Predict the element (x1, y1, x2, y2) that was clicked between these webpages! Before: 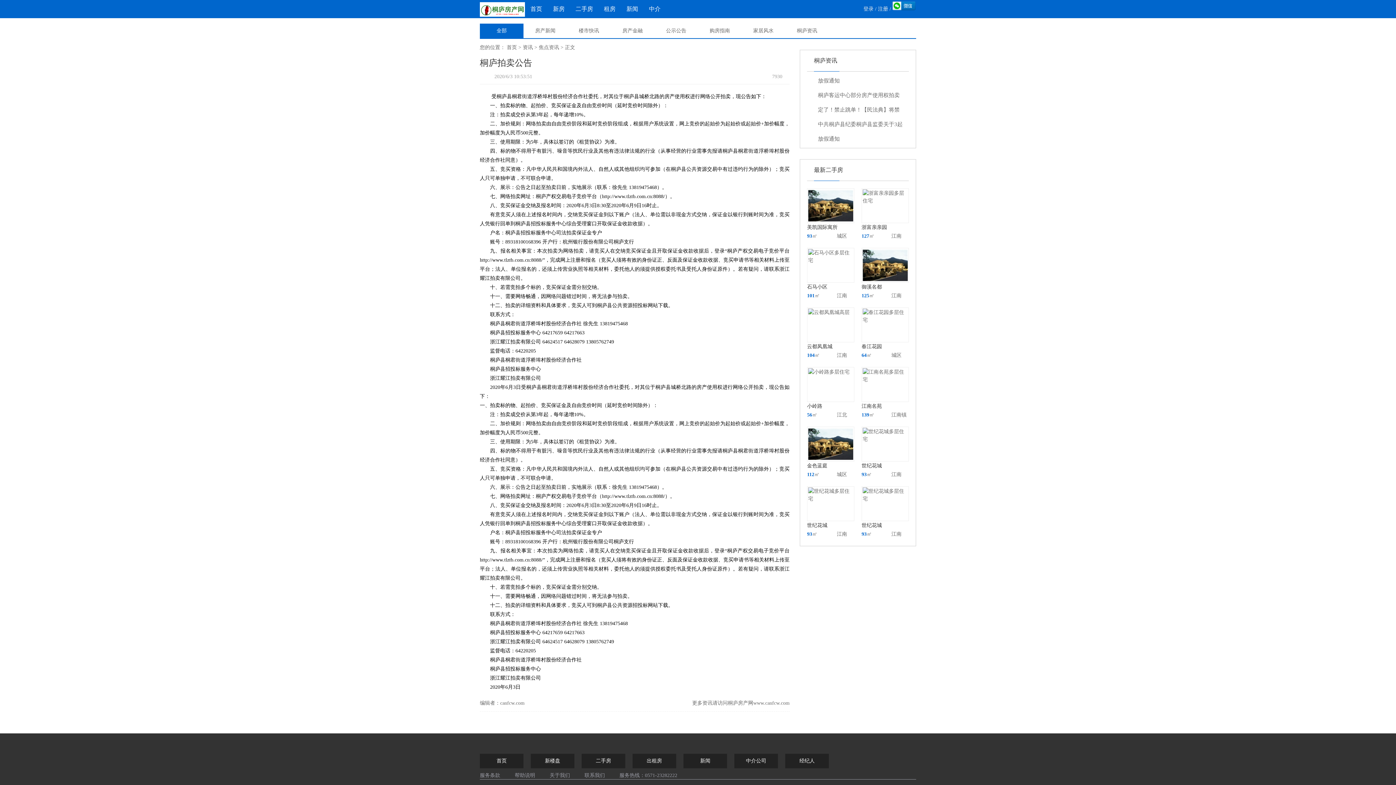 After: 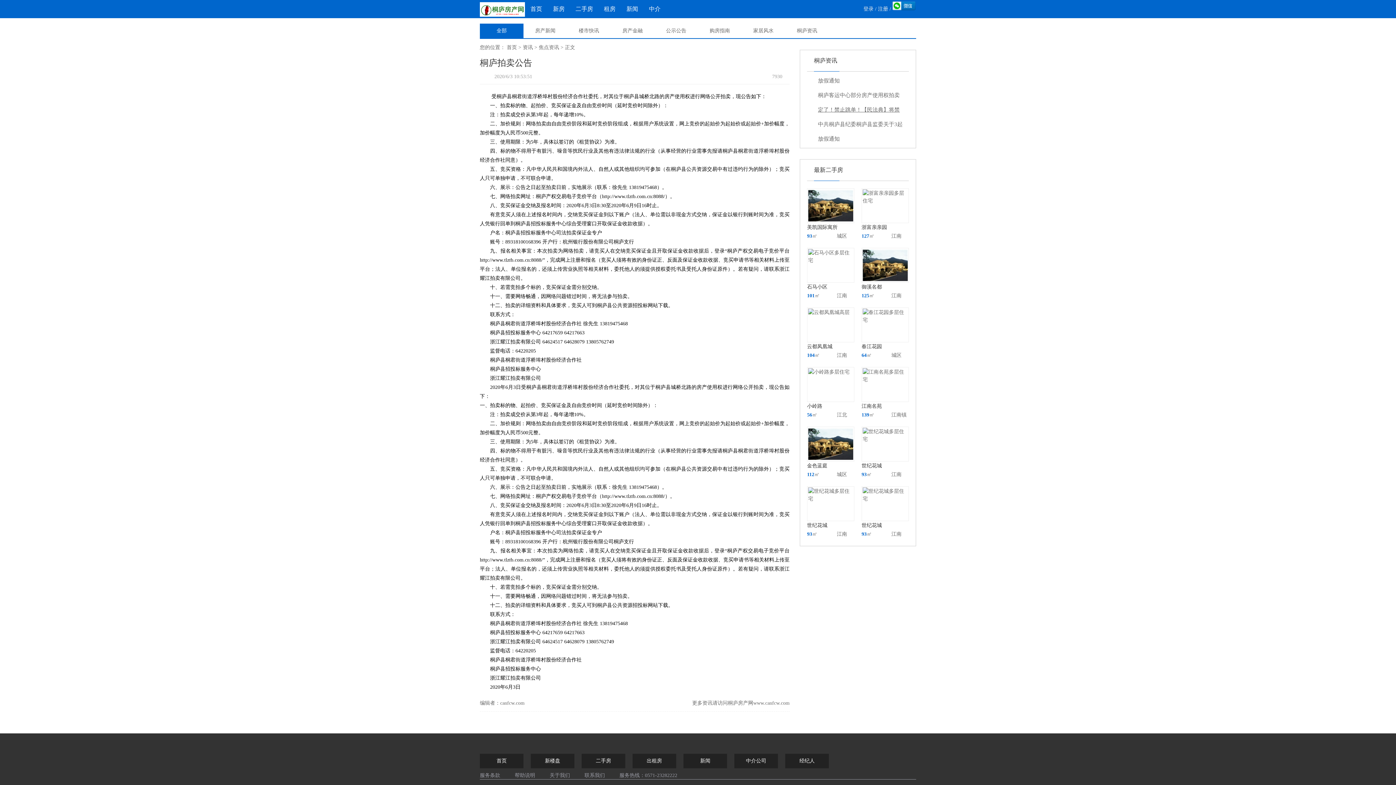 Action: bbox: (807, 104, 909, 115) label: 定了！禁止跳单！【民法典】将禁